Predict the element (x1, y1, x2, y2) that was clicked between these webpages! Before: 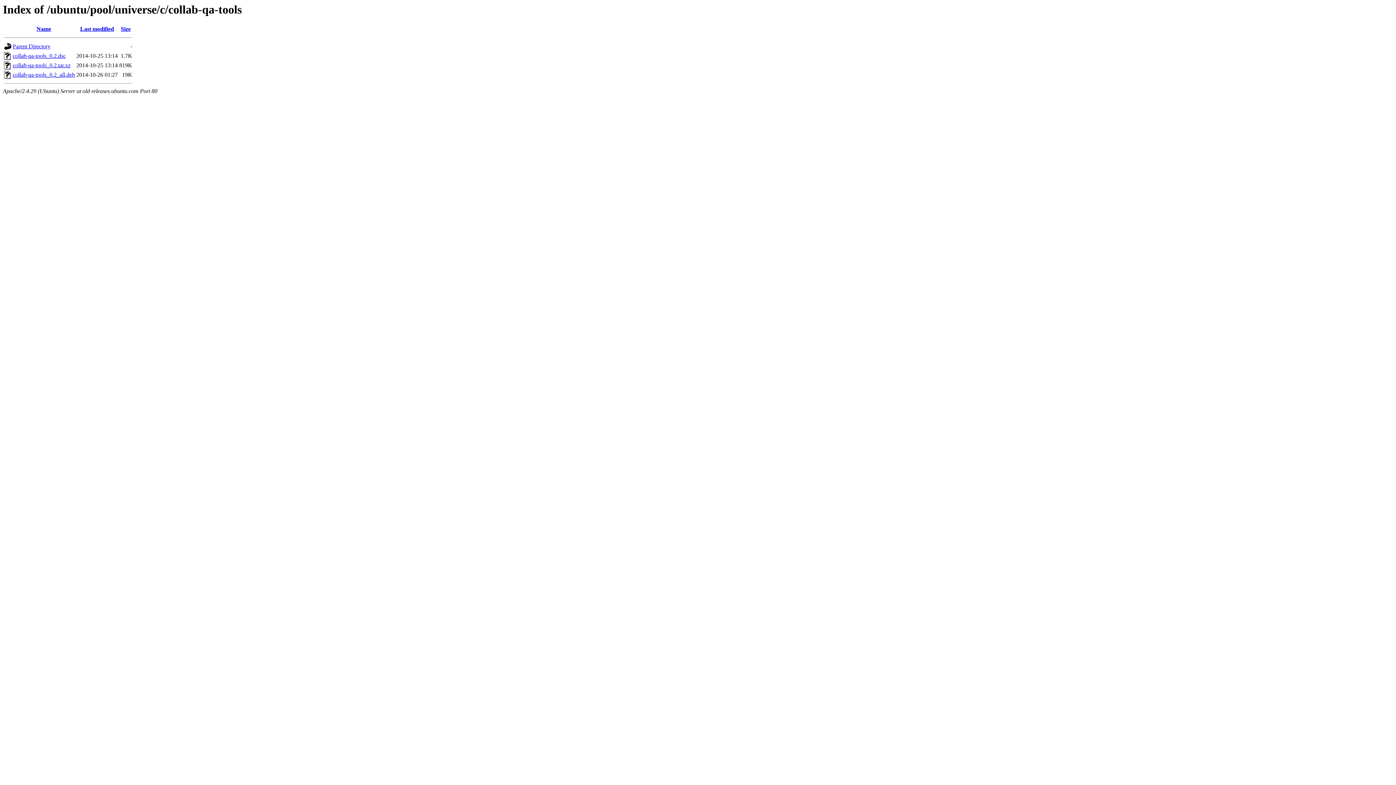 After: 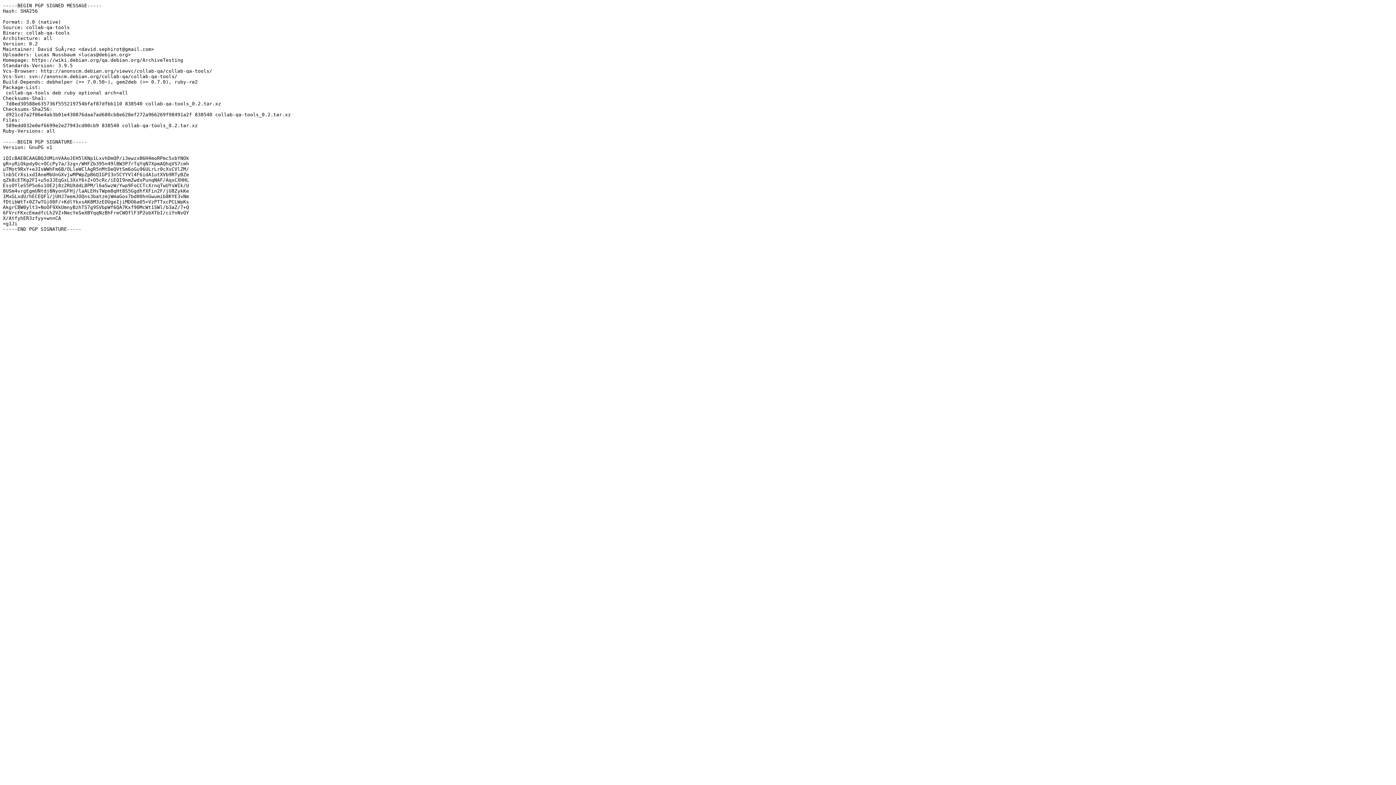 Action: label: collab-qa-tools_0.2.dsc bbox: (12, 52, 65, 59)